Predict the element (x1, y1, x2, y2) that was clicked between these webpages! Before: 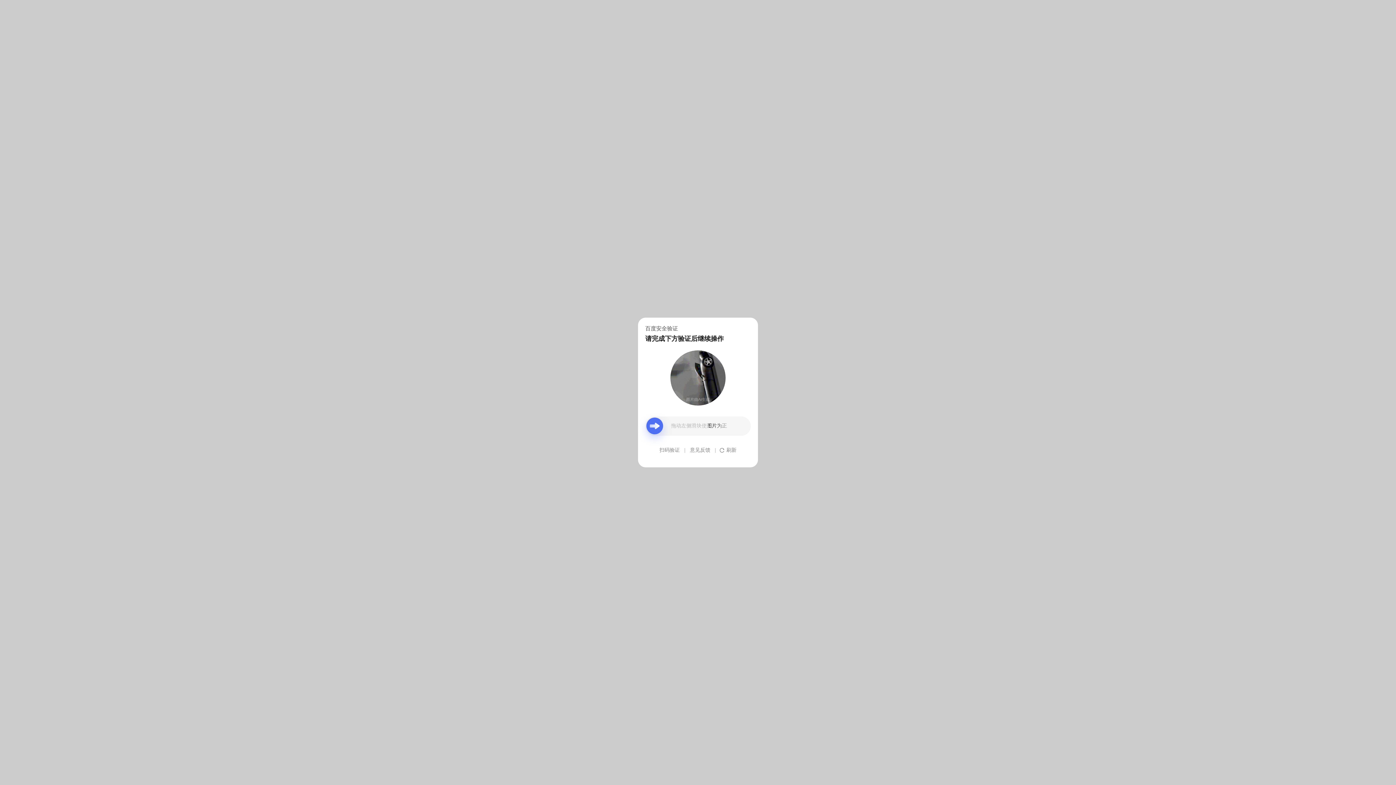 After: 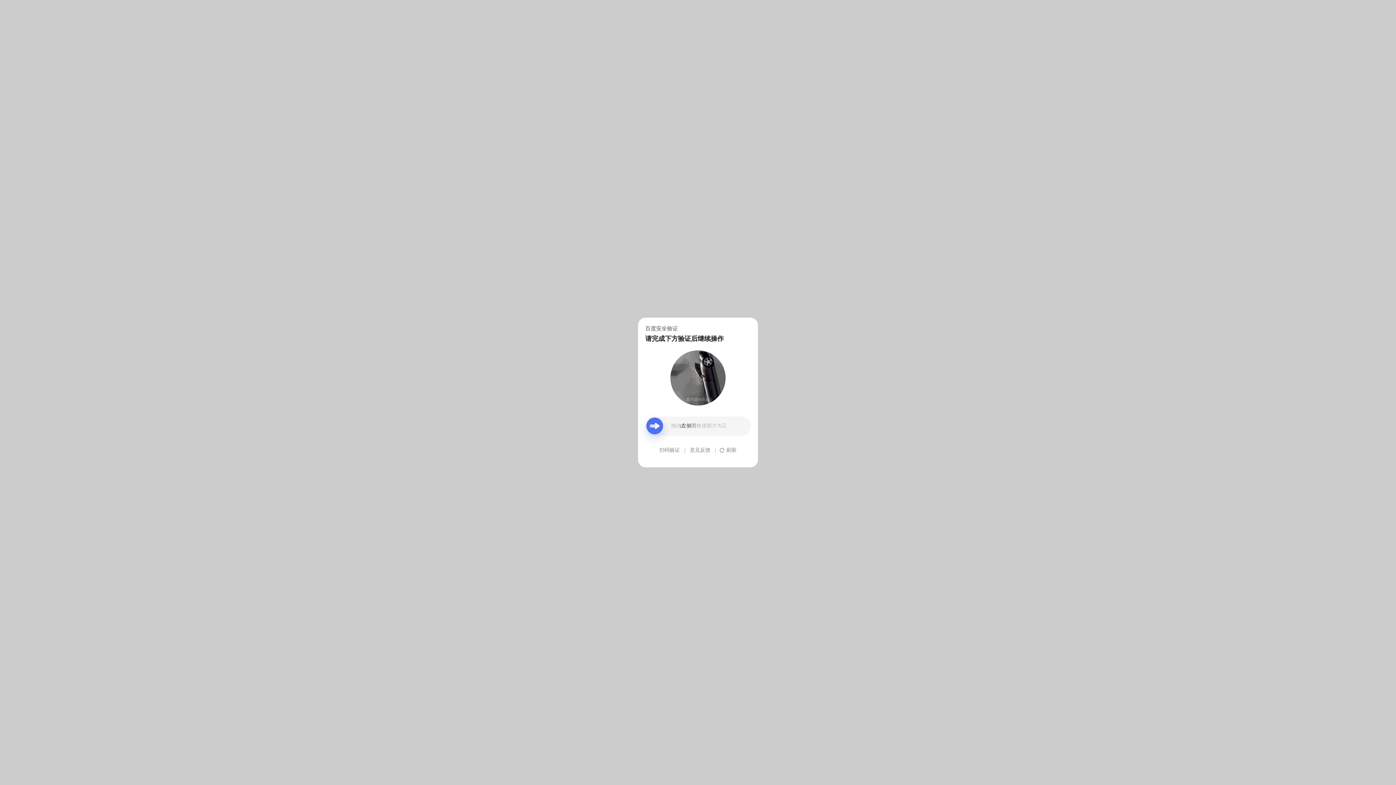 Action: label: 意见反馈 bbox: (690, 439, 710, 461)